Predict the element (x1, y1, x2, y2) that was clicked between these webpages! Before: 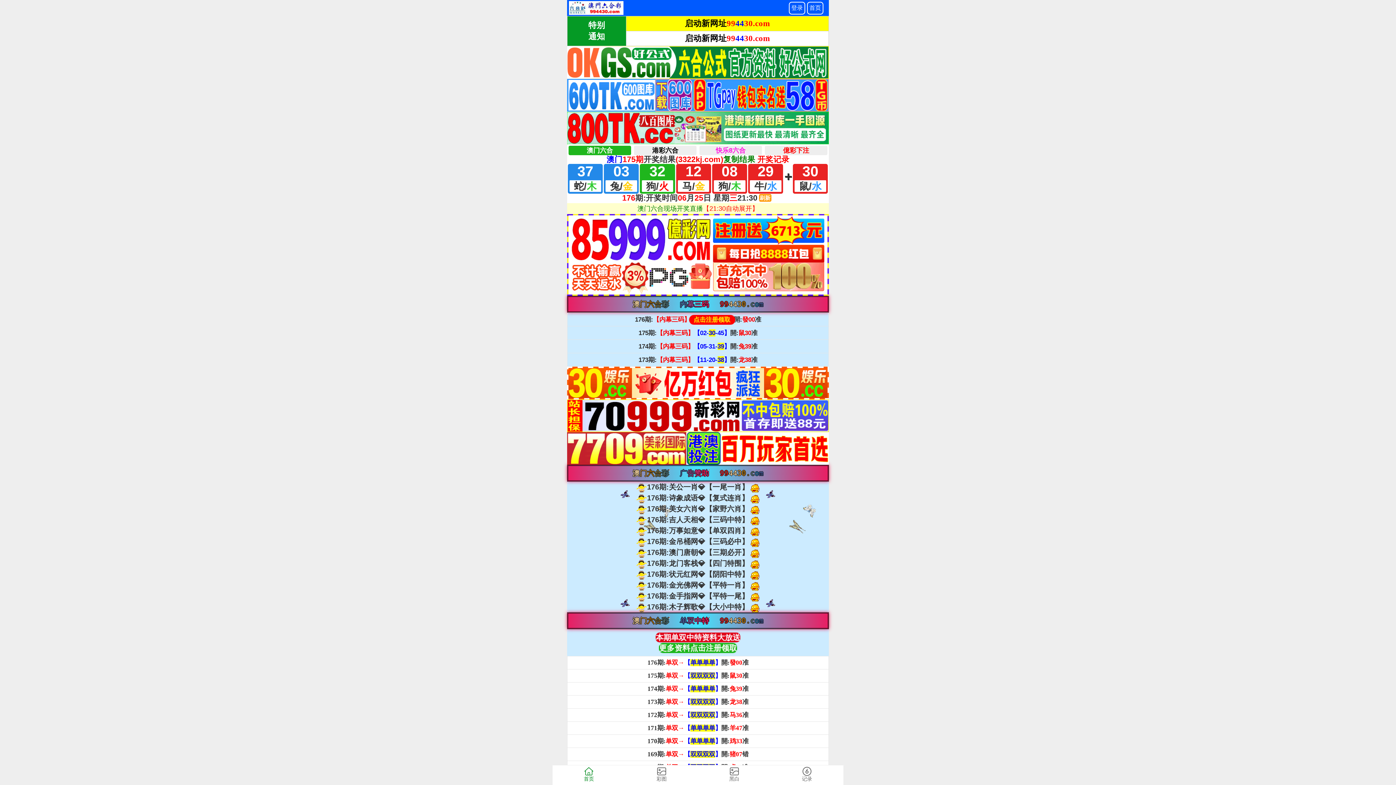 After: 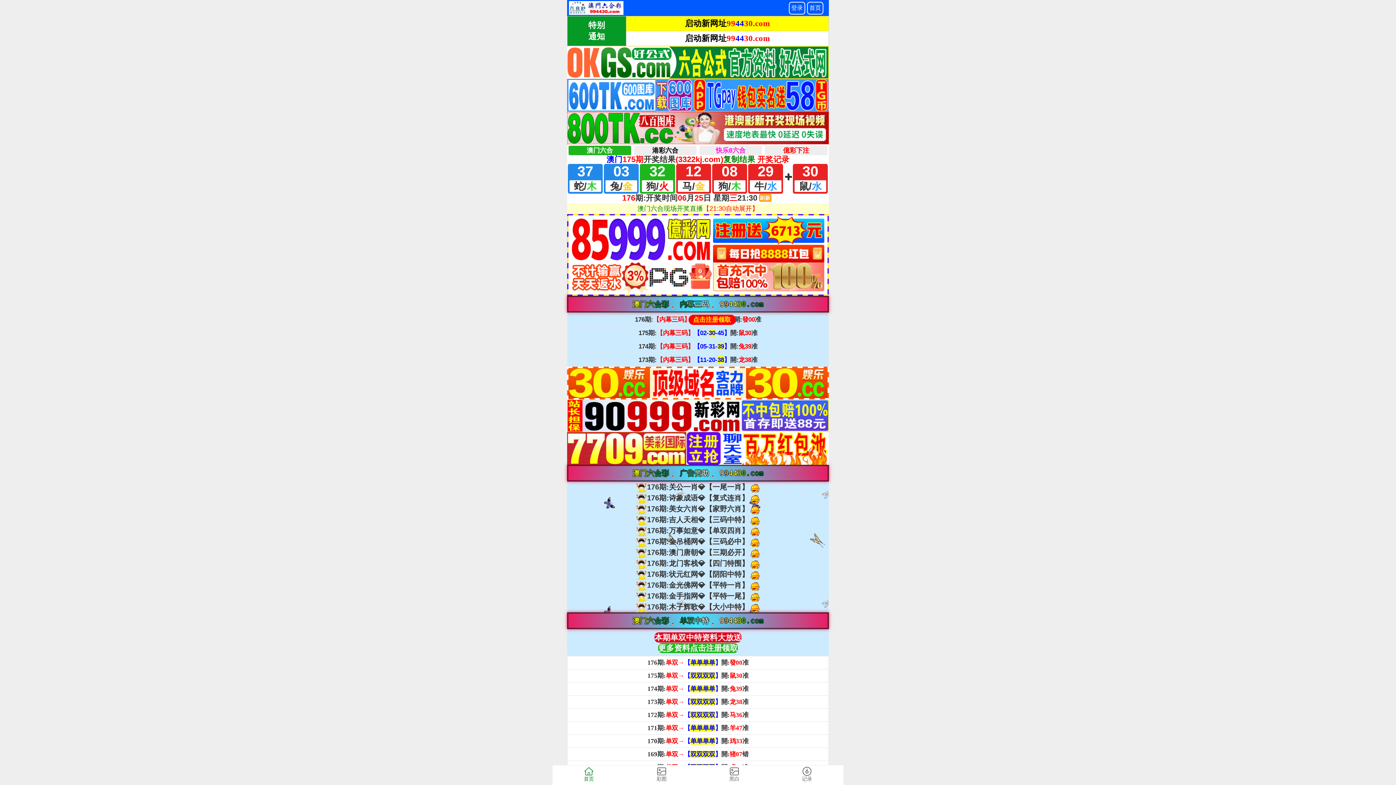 Action: bbox: (552, 765, 625, 785) label: 首页